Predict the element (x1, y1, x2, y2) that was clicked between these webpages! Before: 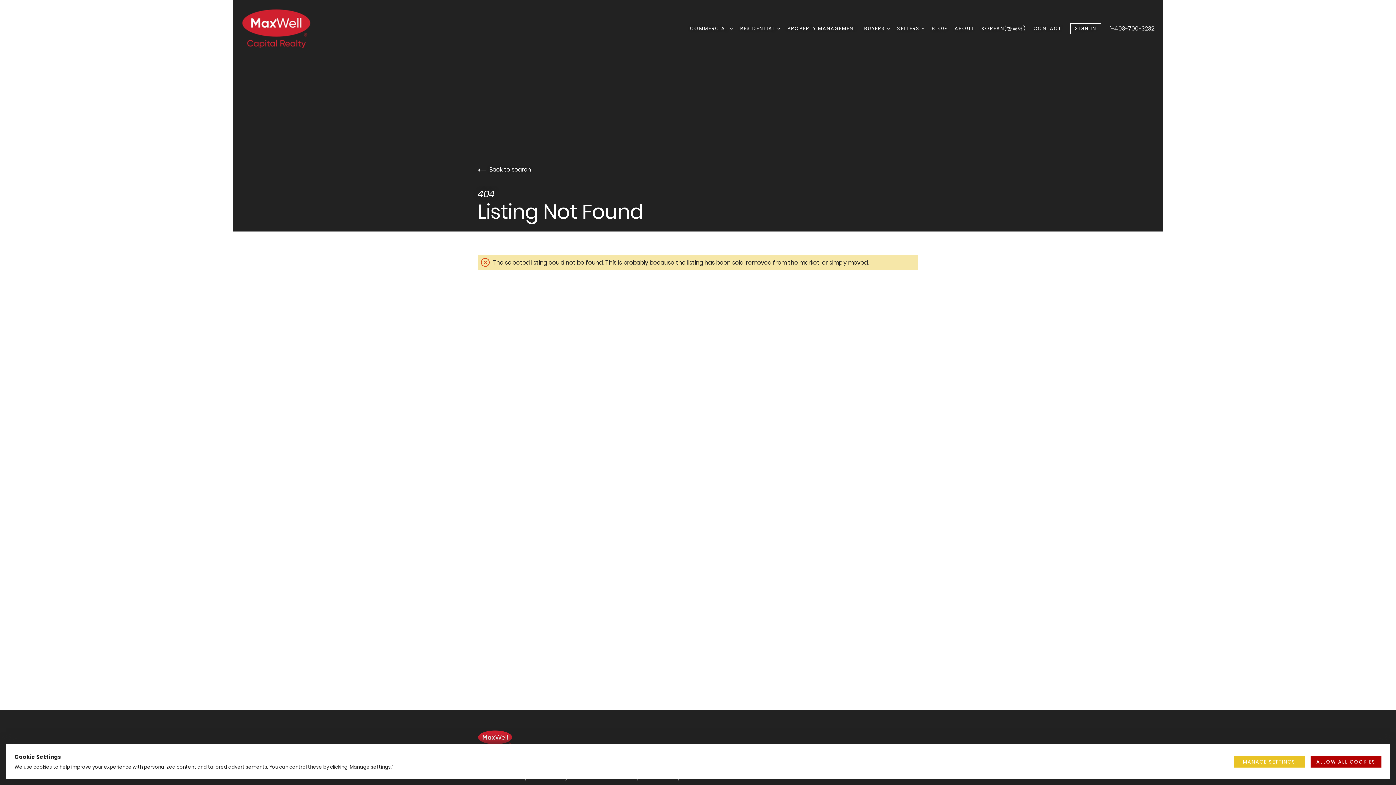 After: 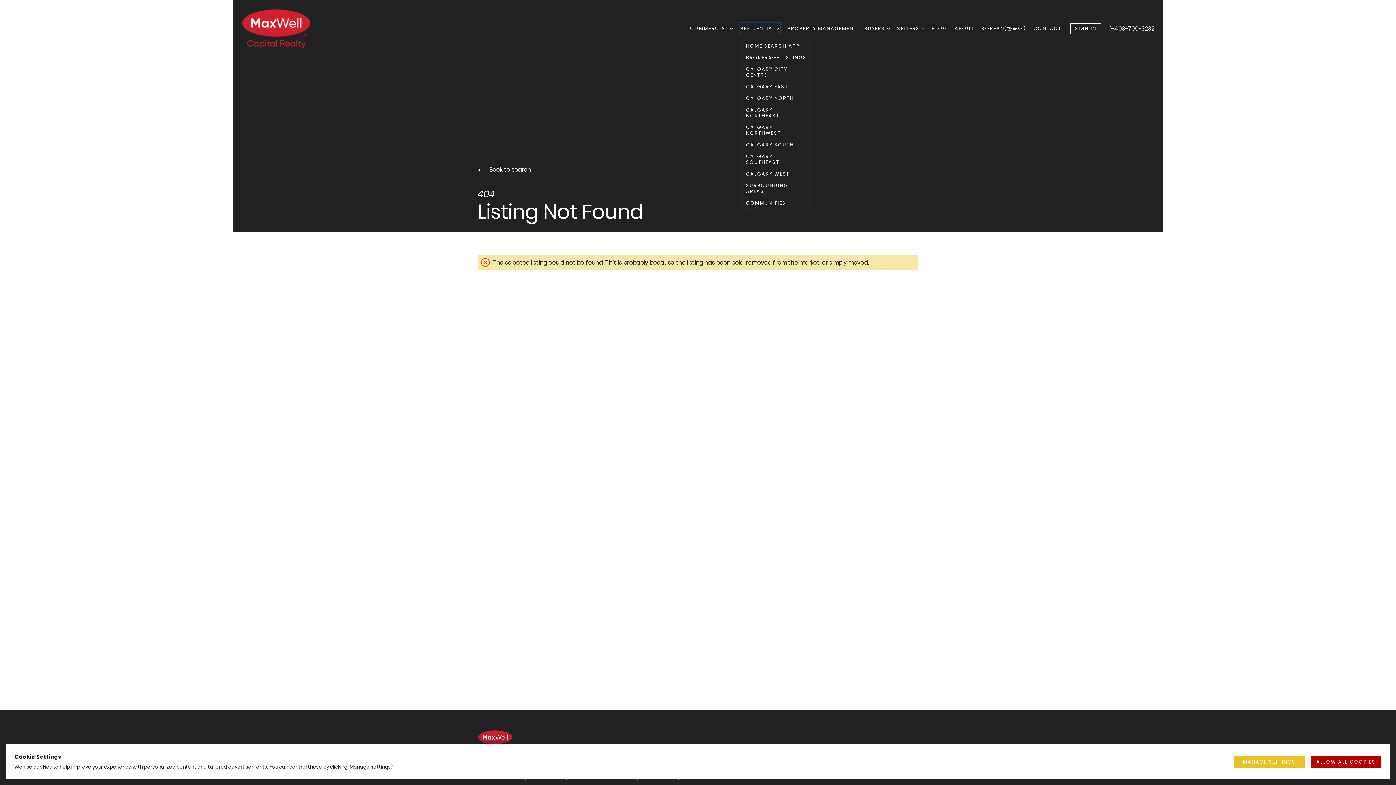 Action: label: RESIDENTIAL  bbox: (740, 22, 780, 34)